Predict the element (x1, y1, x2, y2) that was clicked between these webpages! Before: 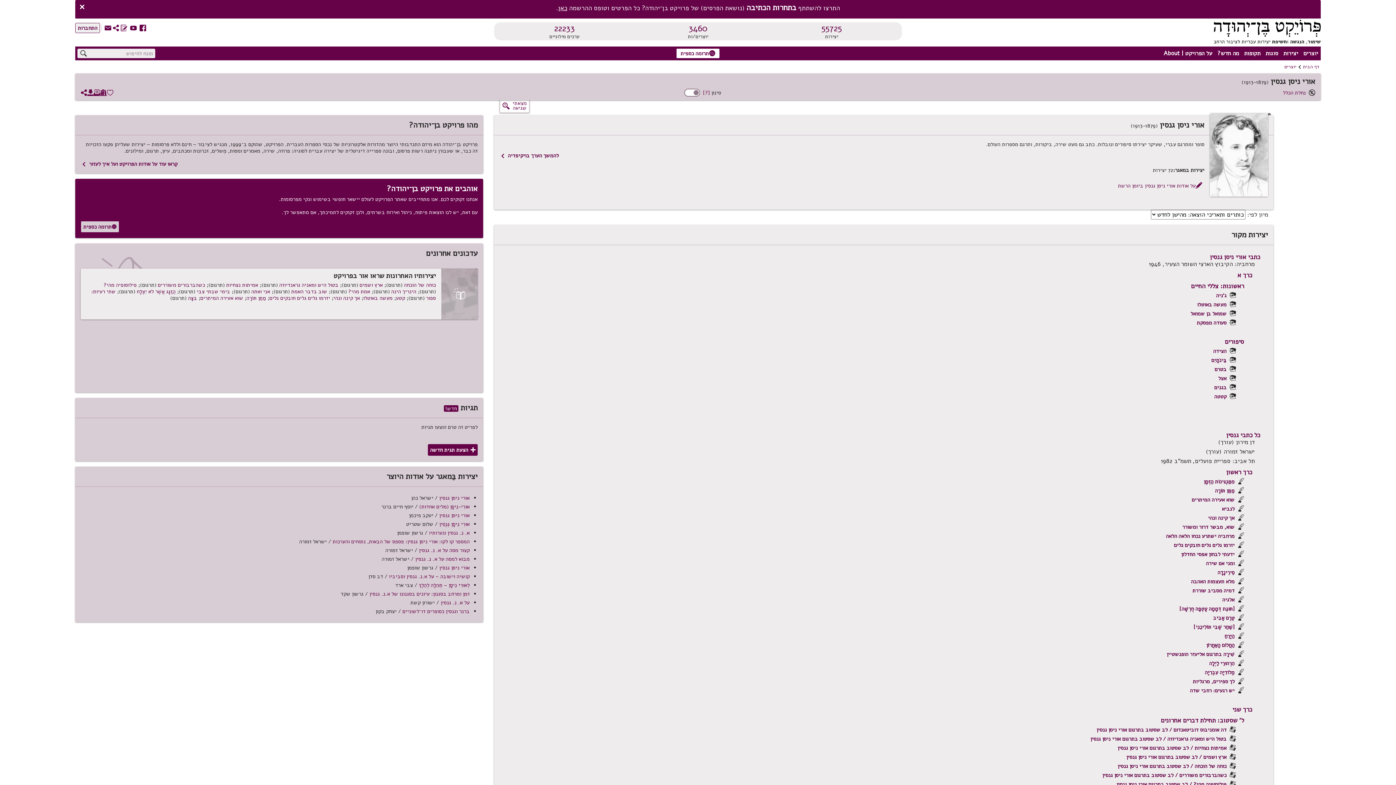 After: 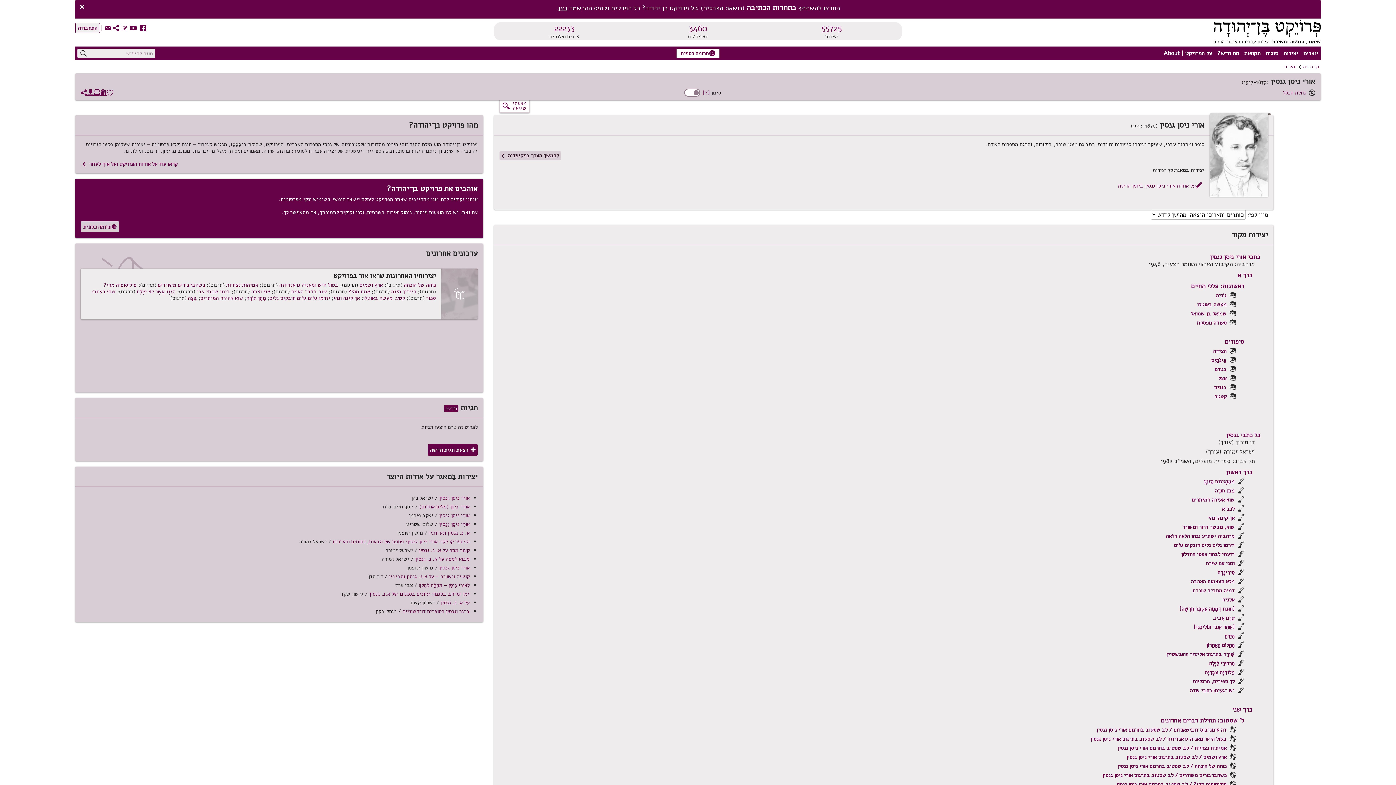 Action: label: להמשך הערך בויקיפדיה 1 bbox: (499, 151, 561, 160)